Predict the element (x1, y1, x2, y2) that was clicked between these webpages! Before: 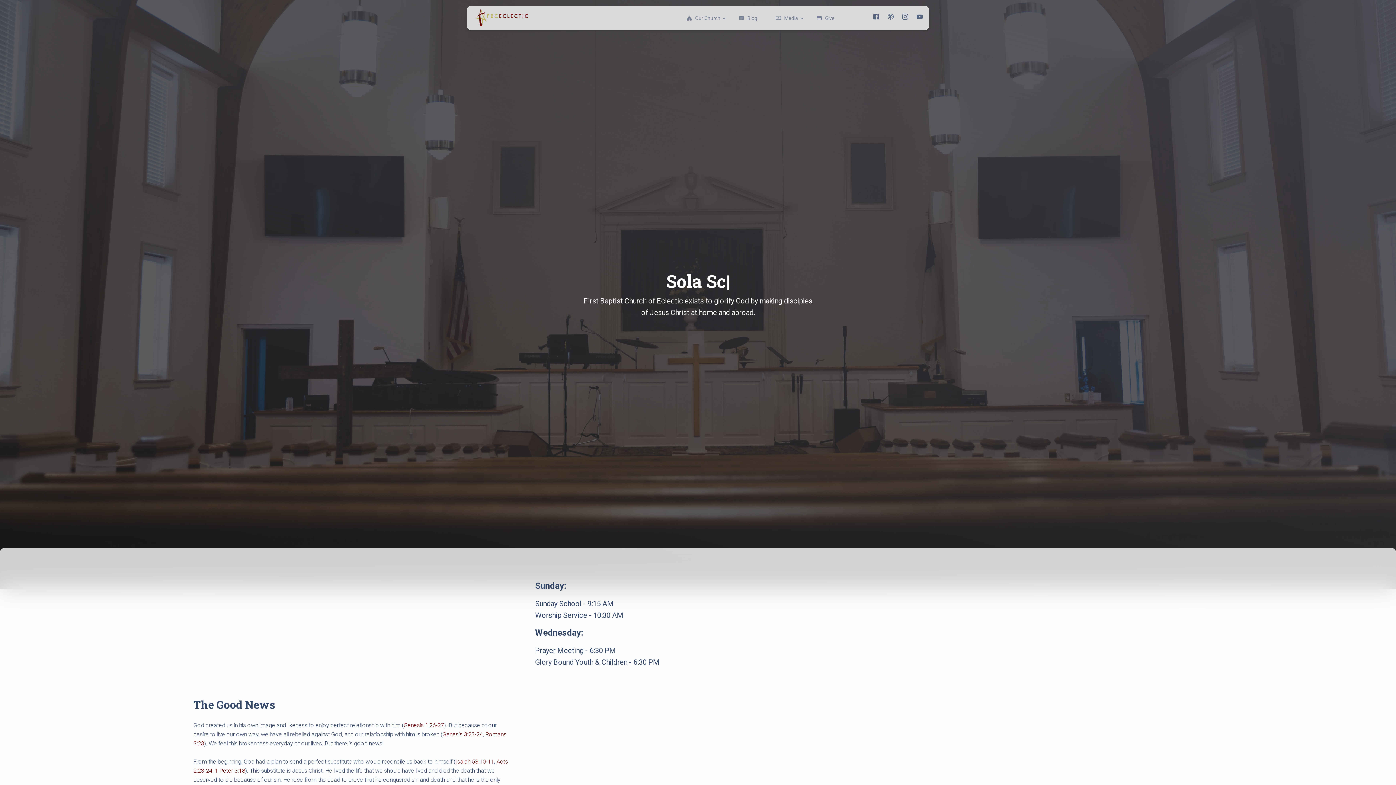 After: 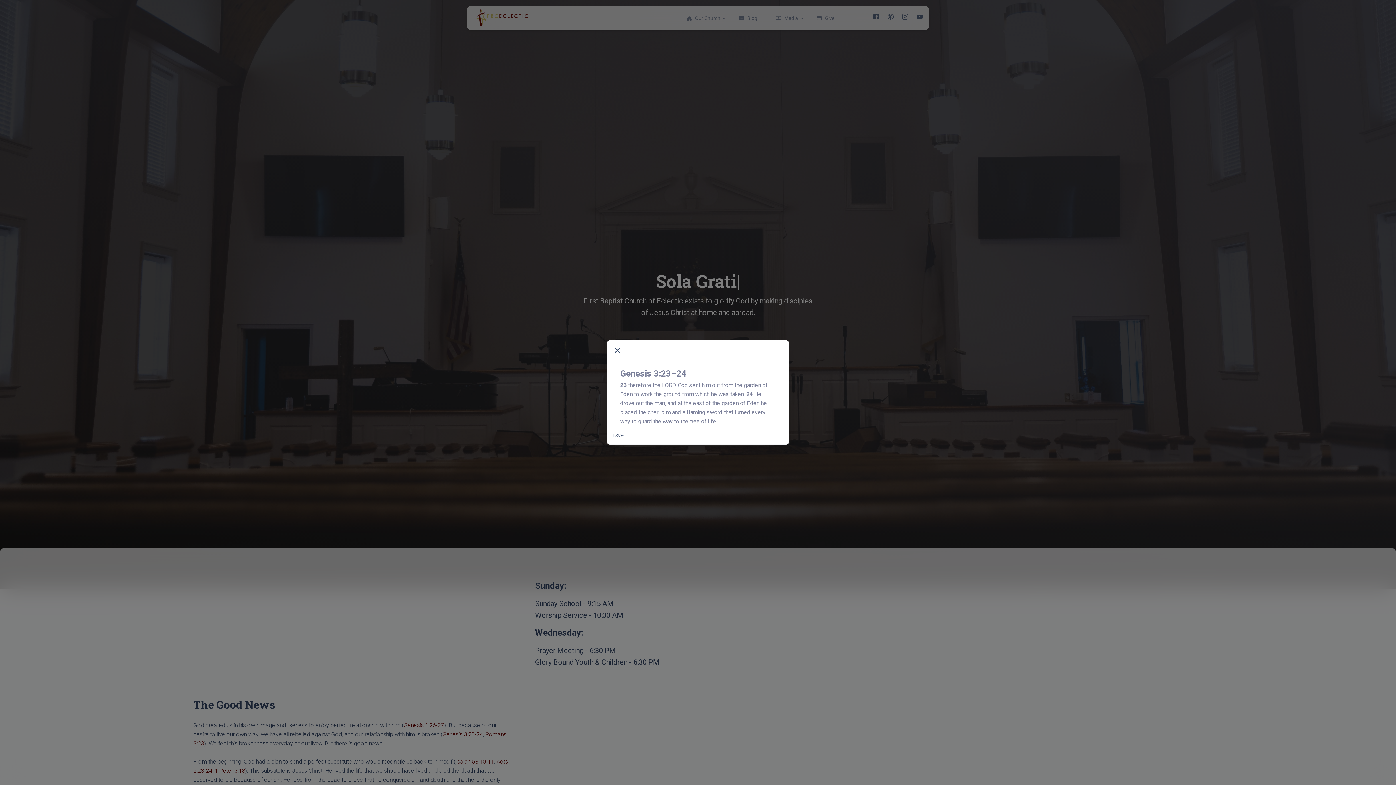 Action: label: Genesis 3:23-24 bbox: (442, 731, 483, 738)